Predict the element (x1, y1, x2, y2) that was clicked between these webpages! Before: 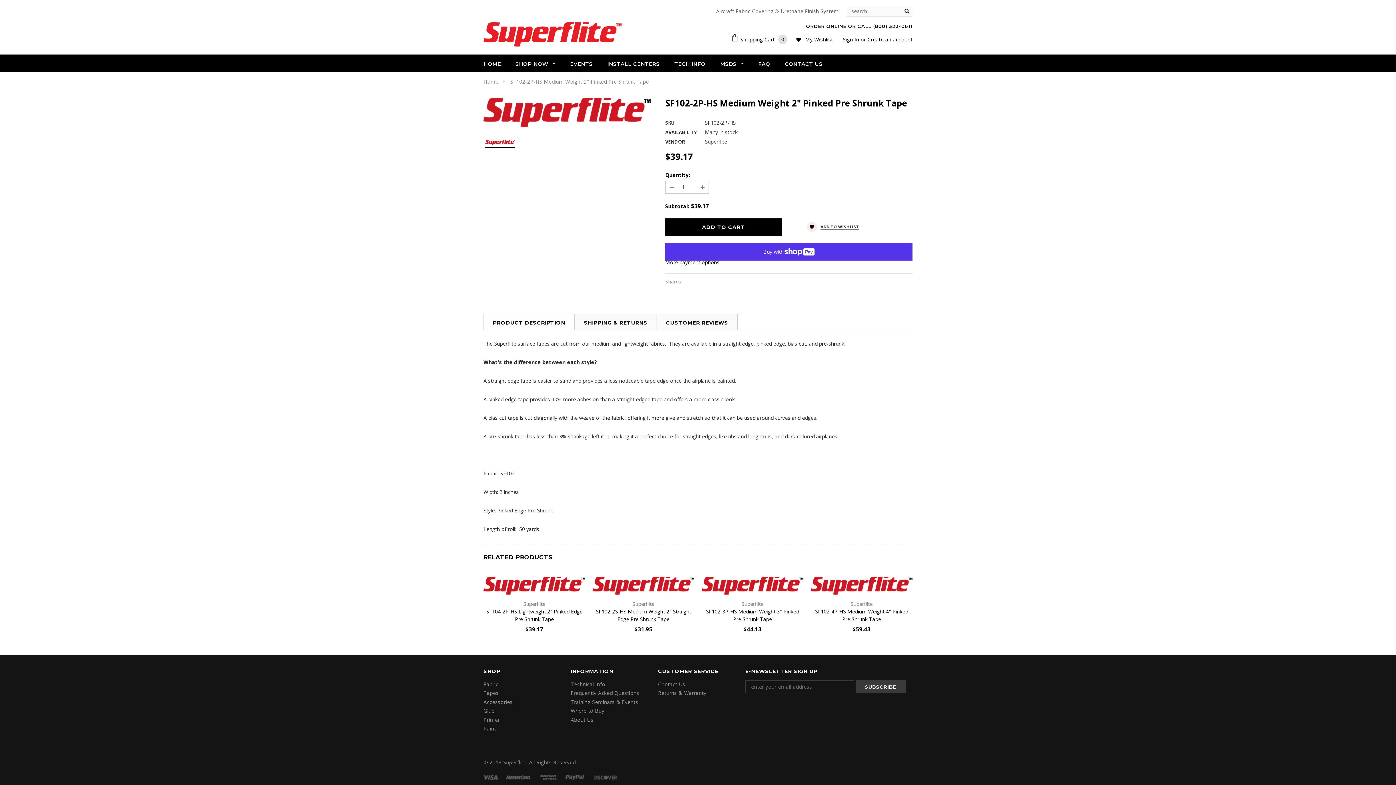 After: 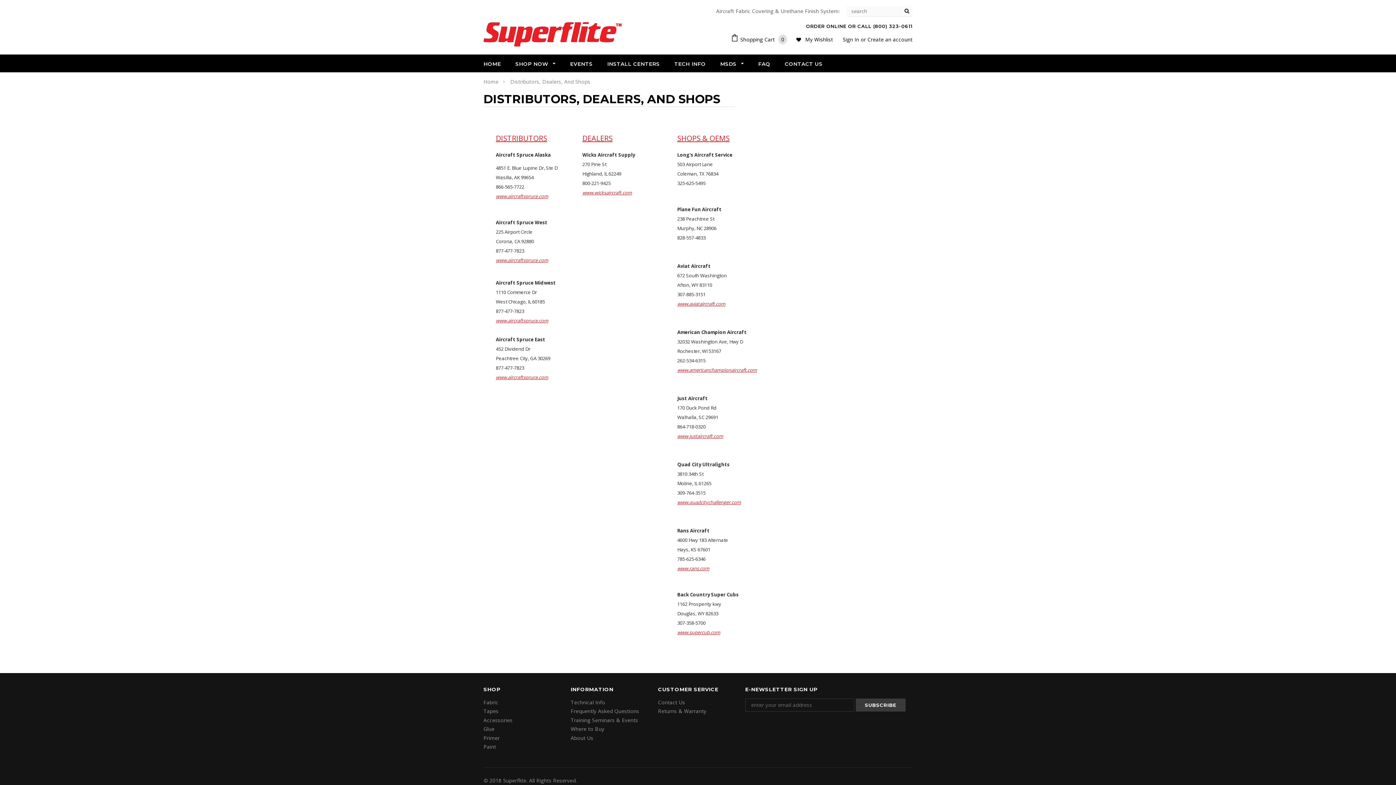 Action: bbox: (570, 707, 604, 714) label: Where to Buy